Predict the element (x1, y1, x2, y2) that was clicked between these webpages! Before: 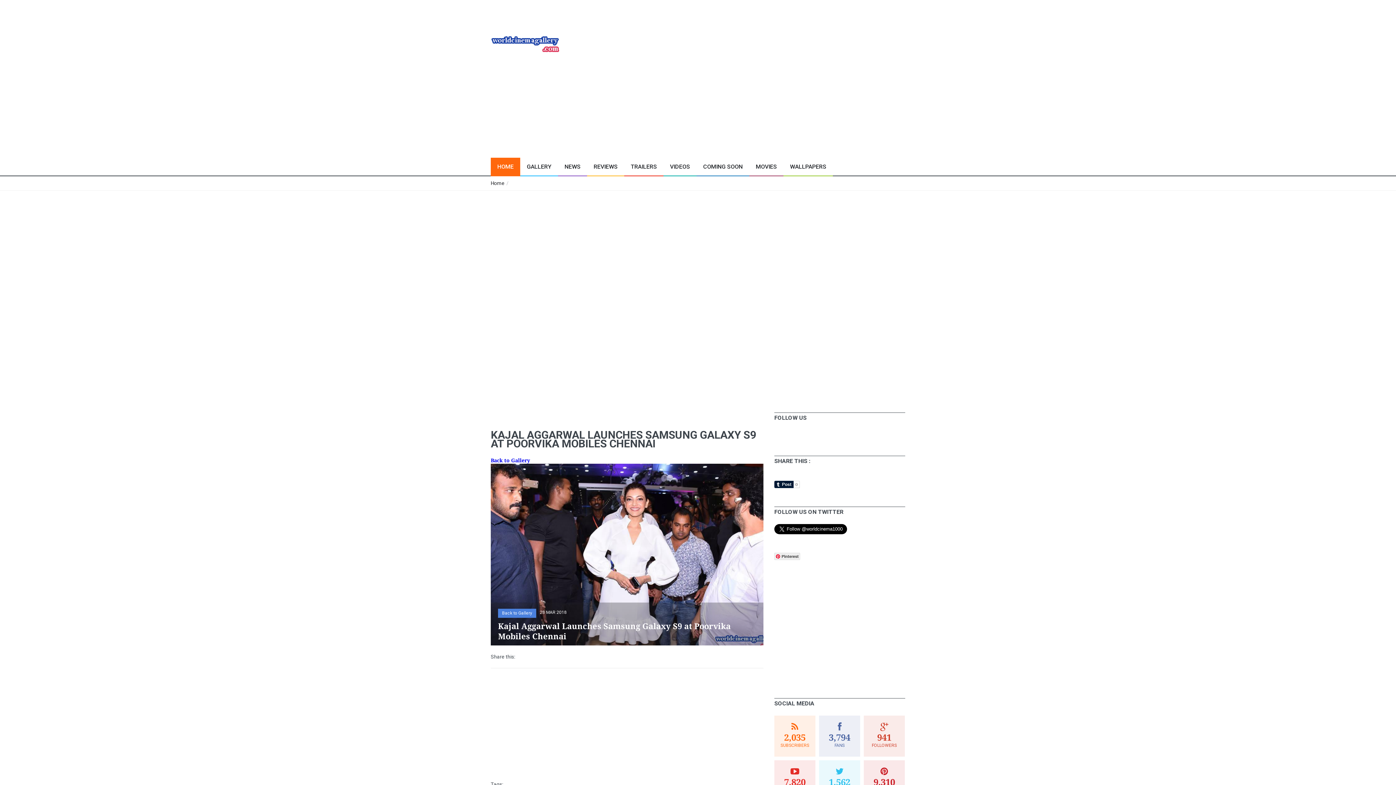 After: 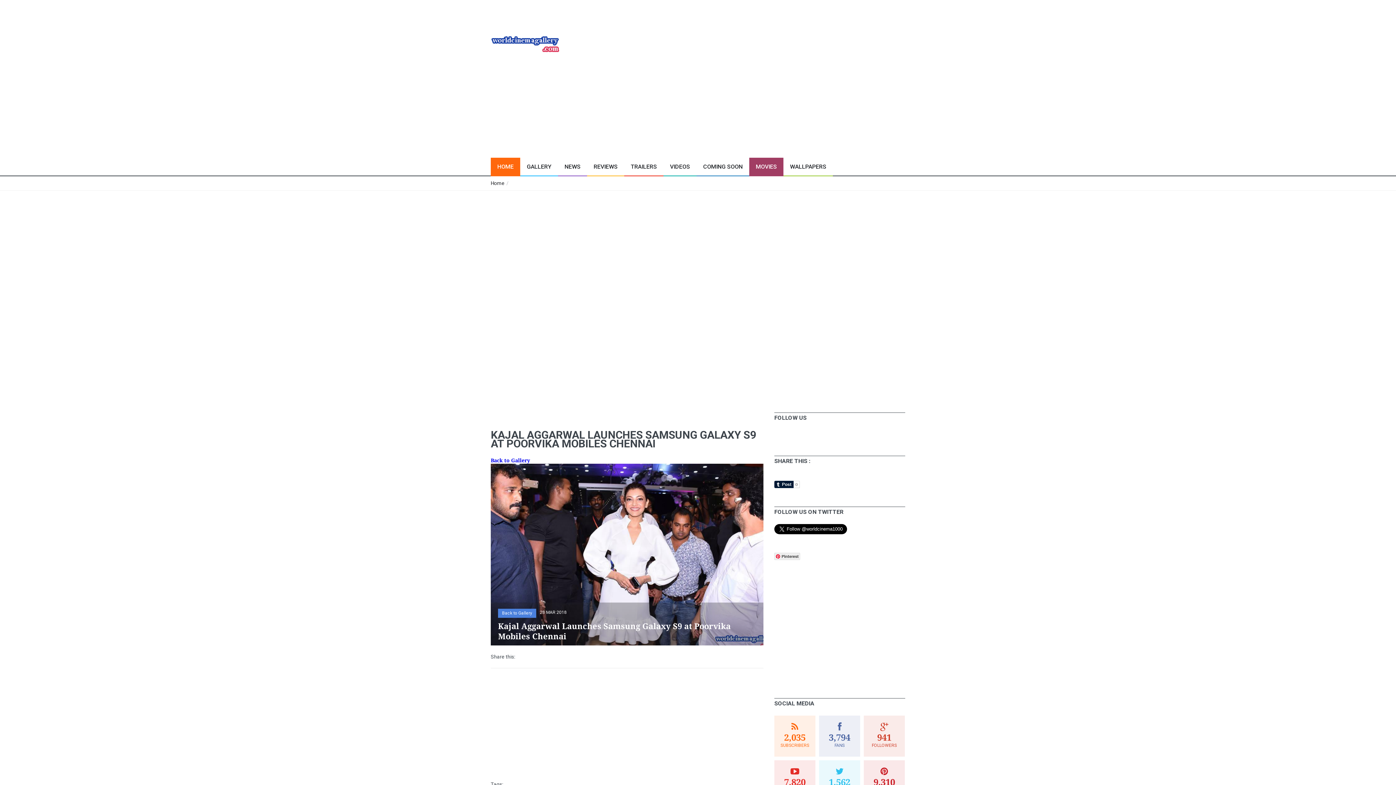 Action: label: MOVIES bbox: (749, 157, 783, 176)